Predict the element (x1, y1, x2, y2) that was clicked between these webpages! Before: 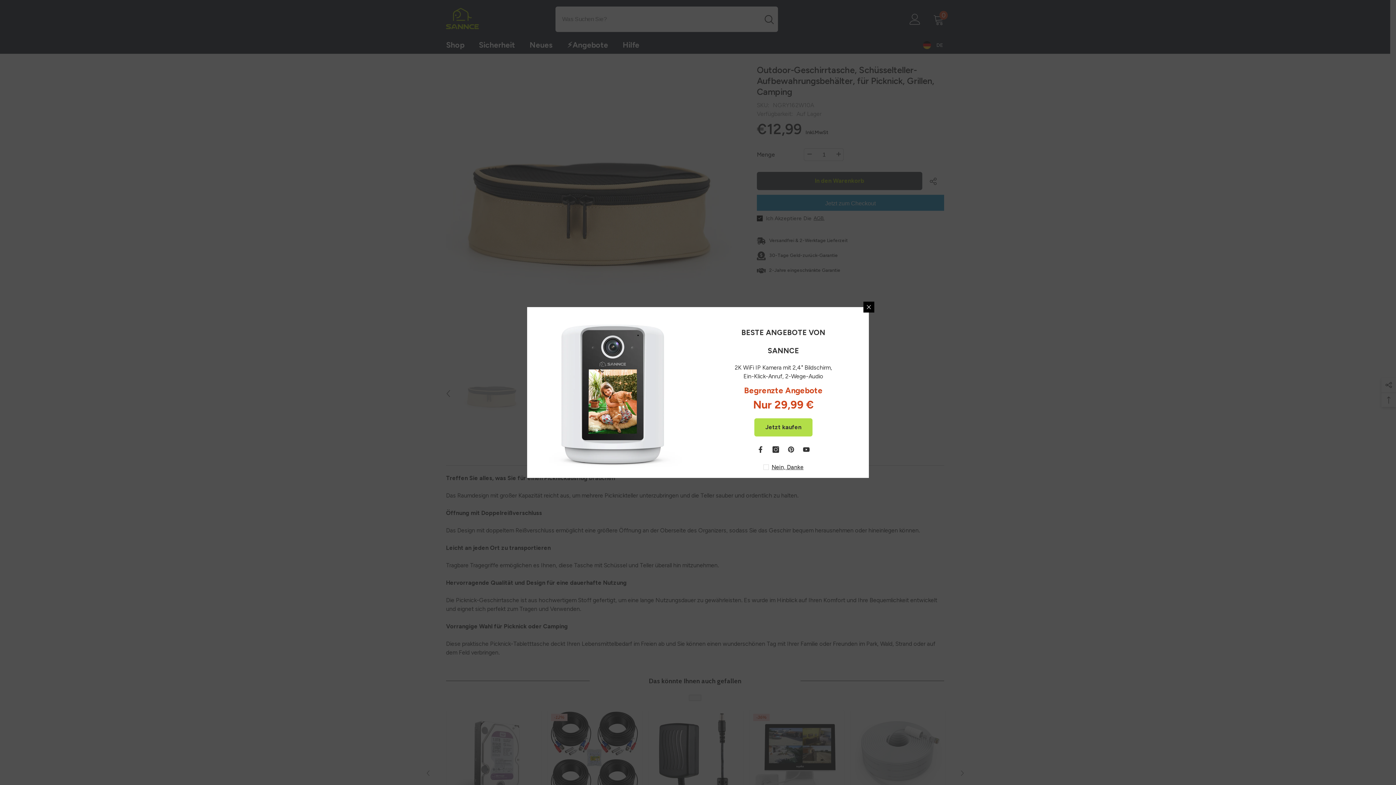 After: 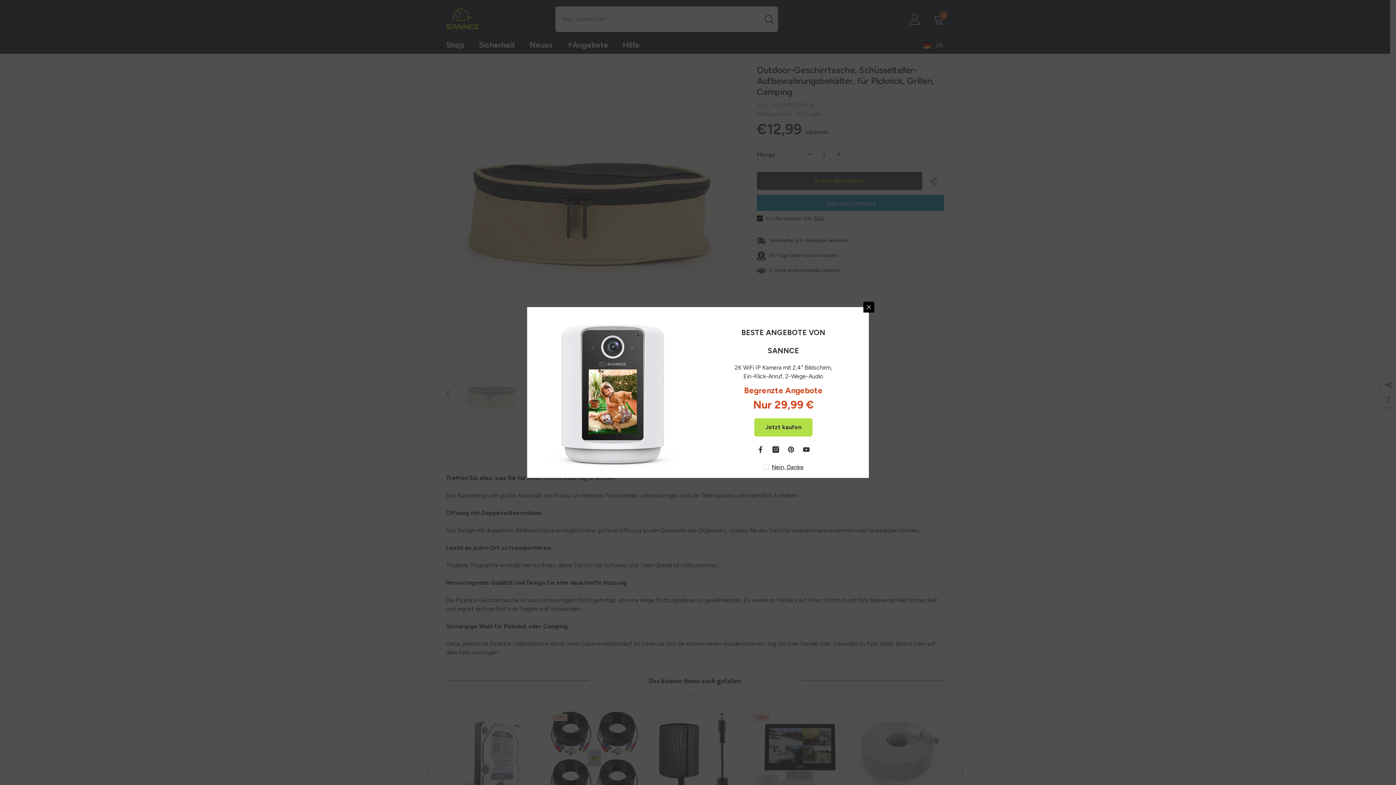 Action: bbox: (539, 307, 710, 478)